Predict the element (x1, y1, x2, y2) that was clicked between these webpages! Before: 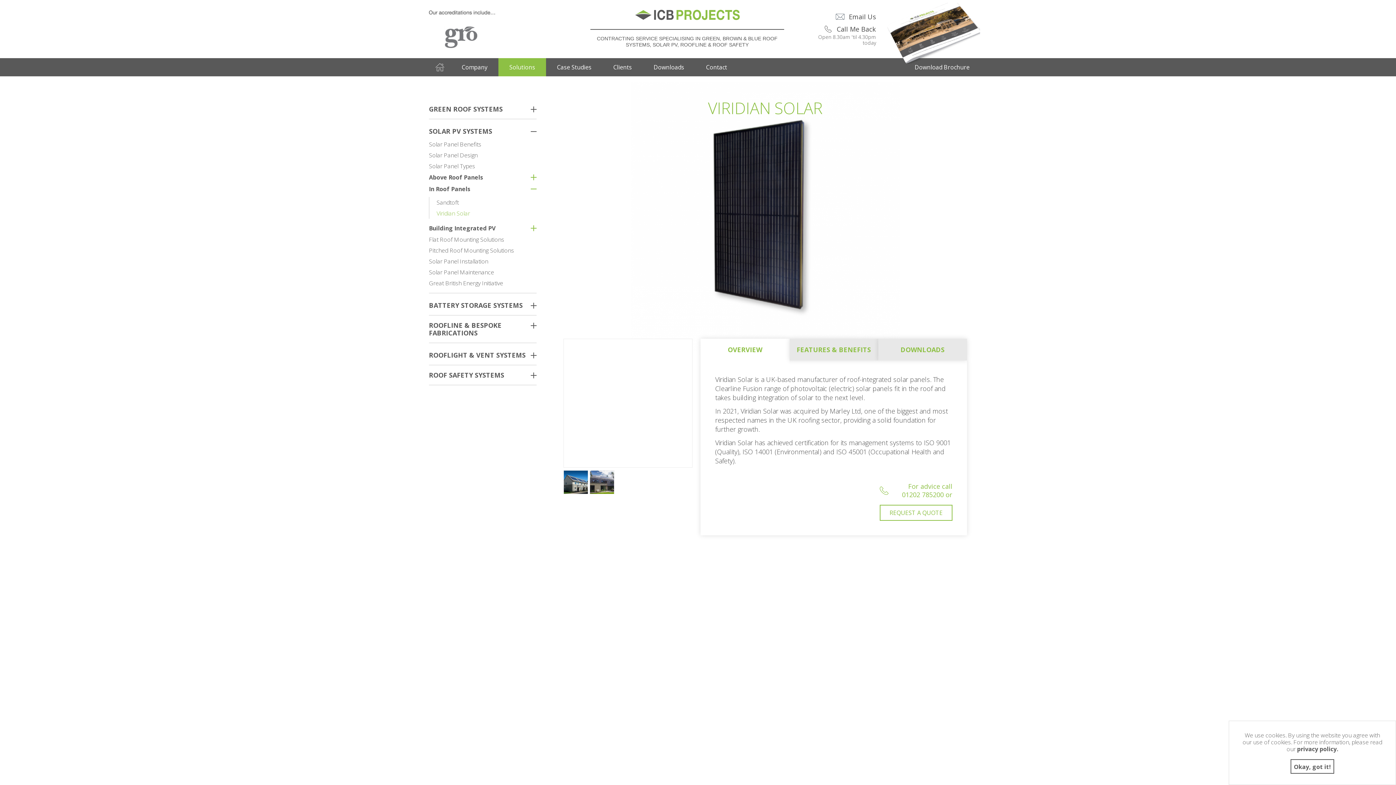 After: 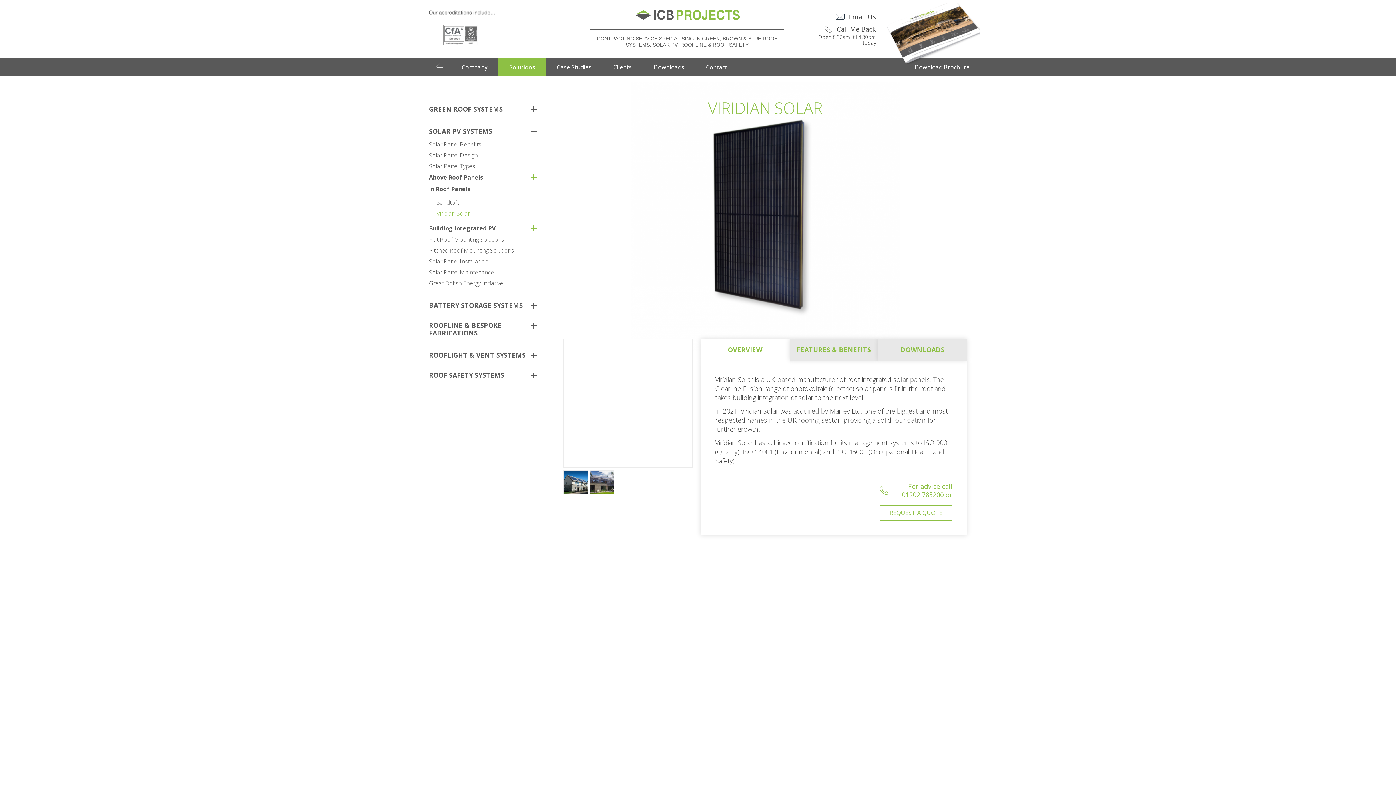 Action: bbox: (1290, 759, 1334, 774) label: Okay, got it!